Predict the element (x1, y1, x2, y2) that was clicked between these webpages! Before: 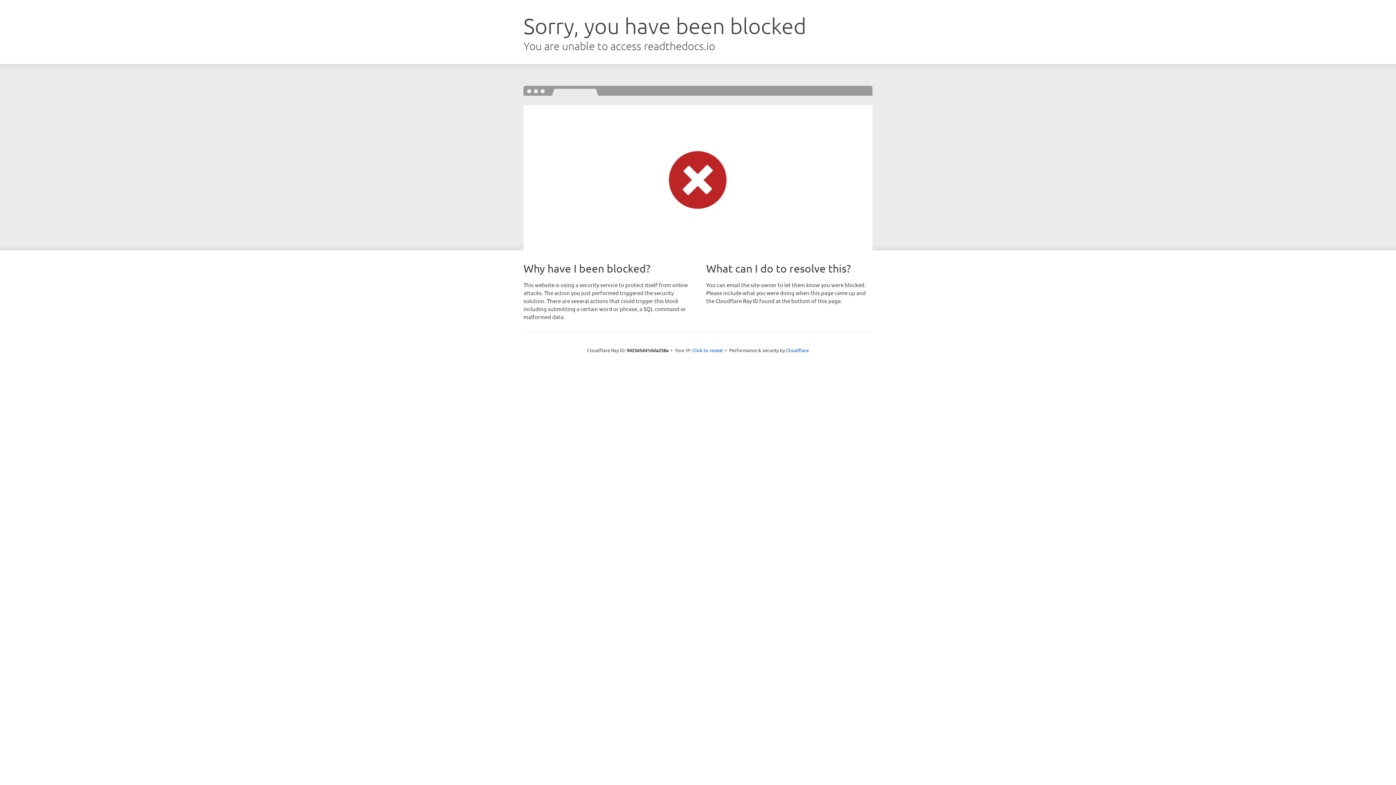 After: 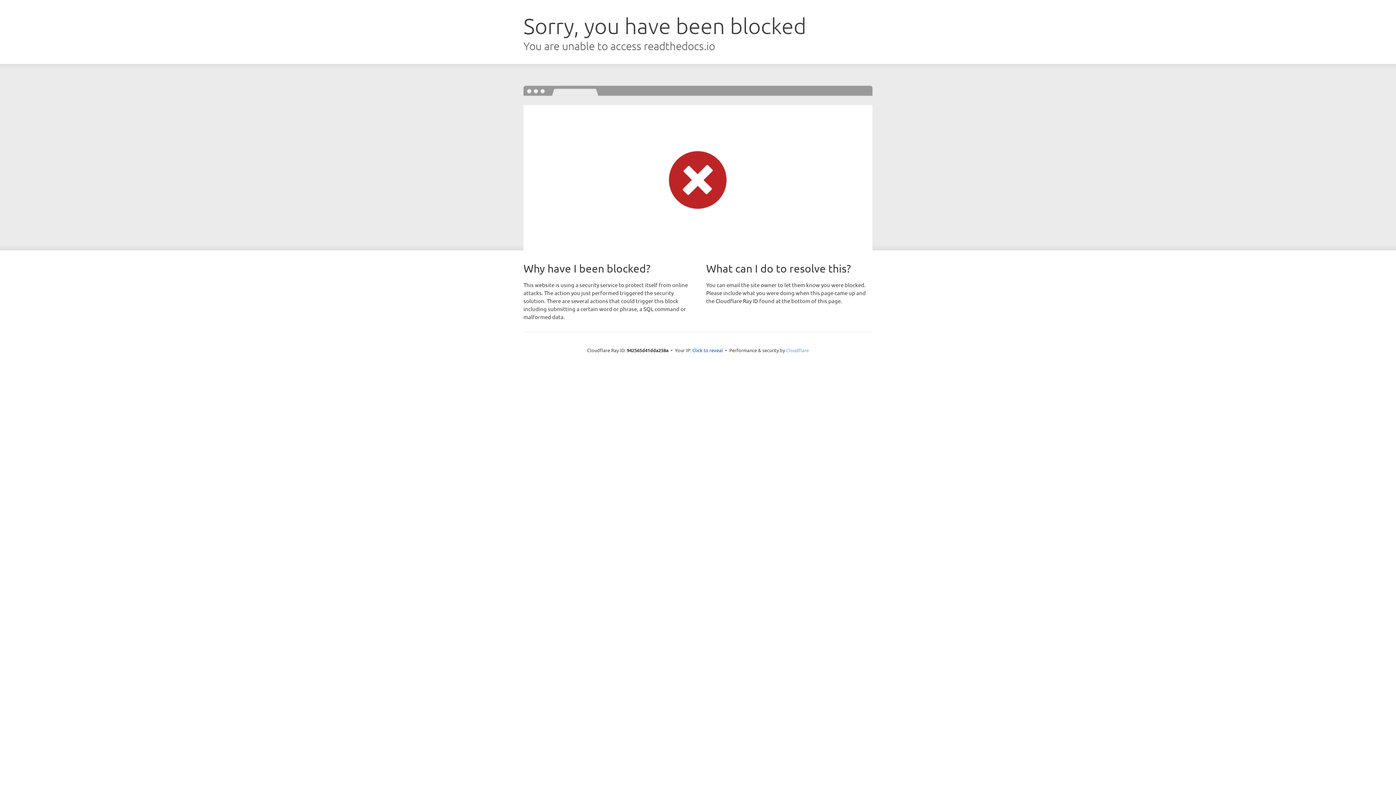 Action: label: Cloudflare bbox: (786, 347, 809, 353)